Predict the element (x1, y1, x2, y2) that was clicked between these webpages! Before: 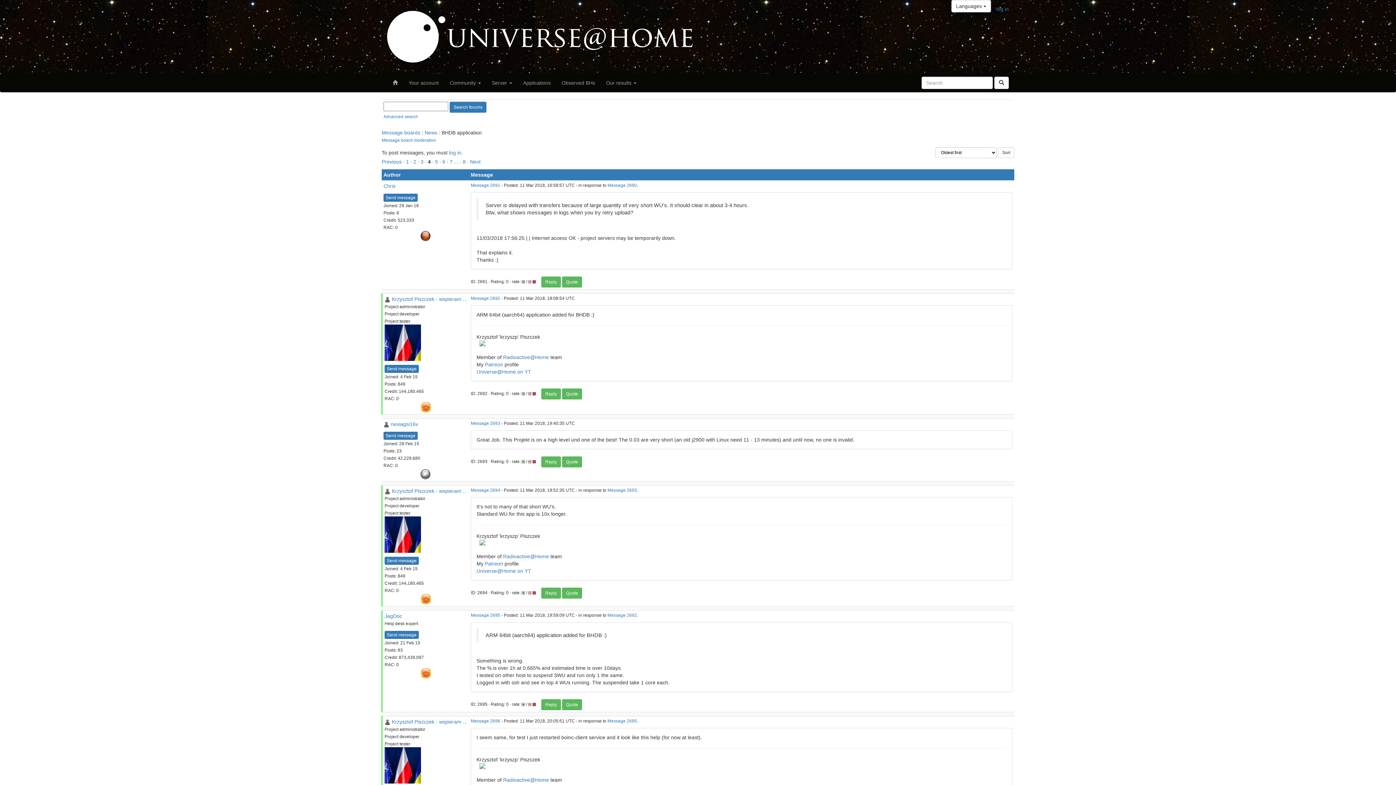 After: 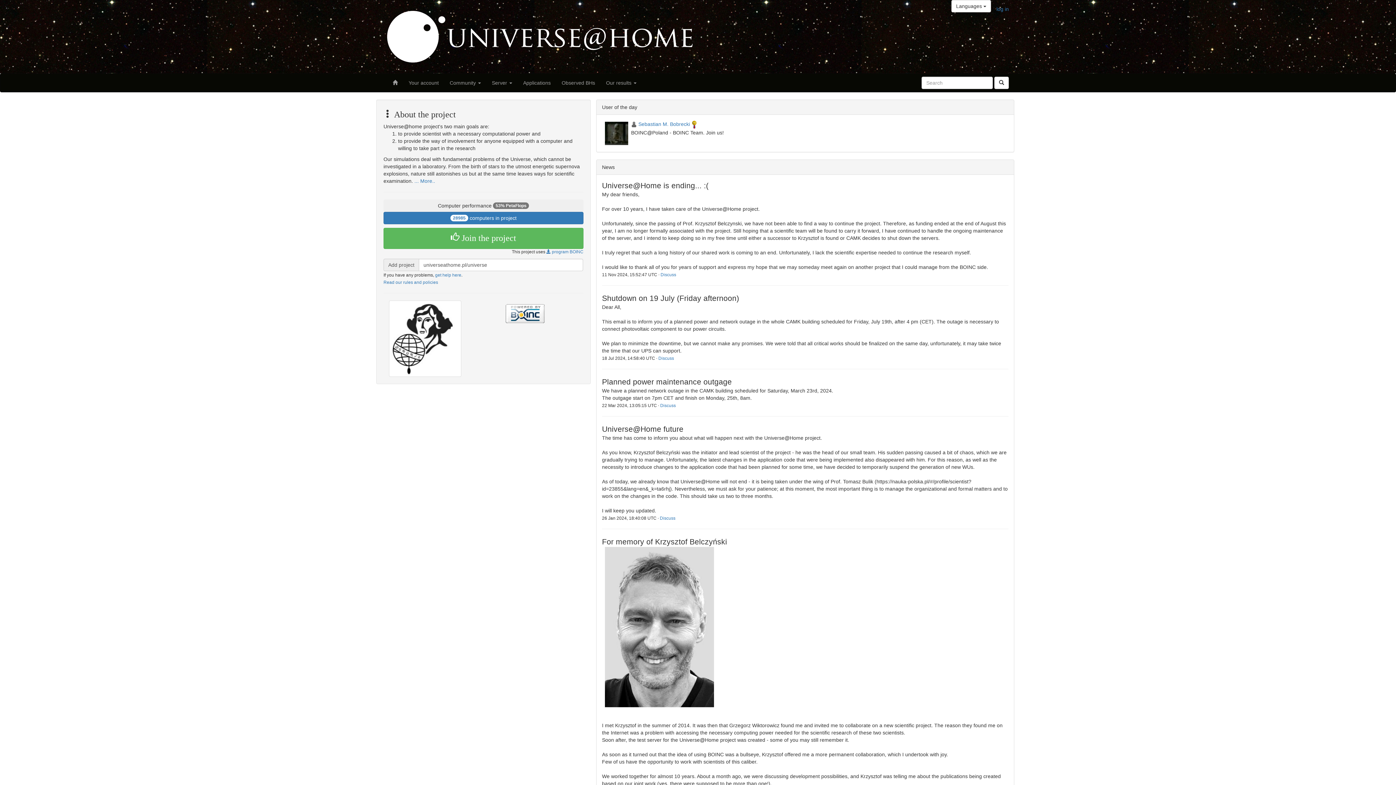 Action: bbox: (387, 10, 692, 62)